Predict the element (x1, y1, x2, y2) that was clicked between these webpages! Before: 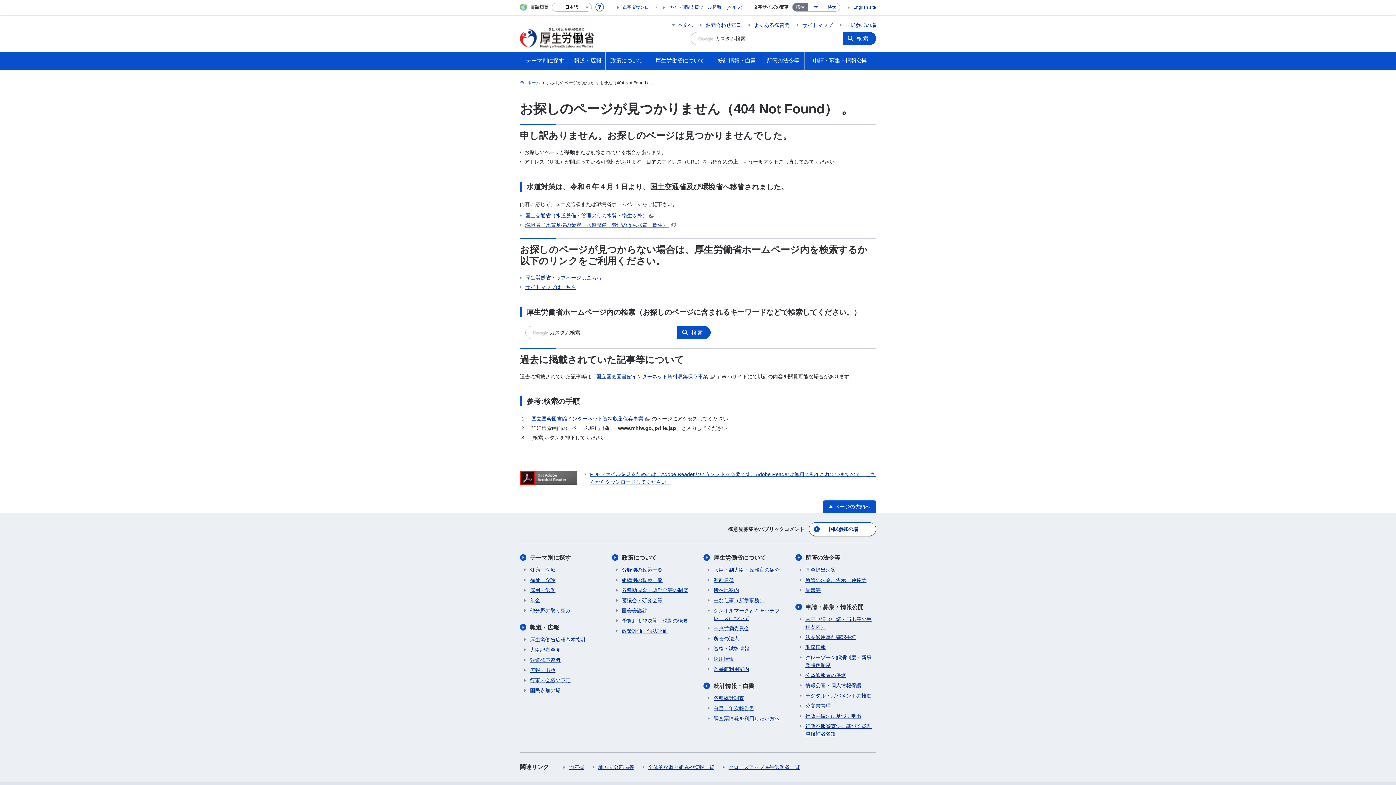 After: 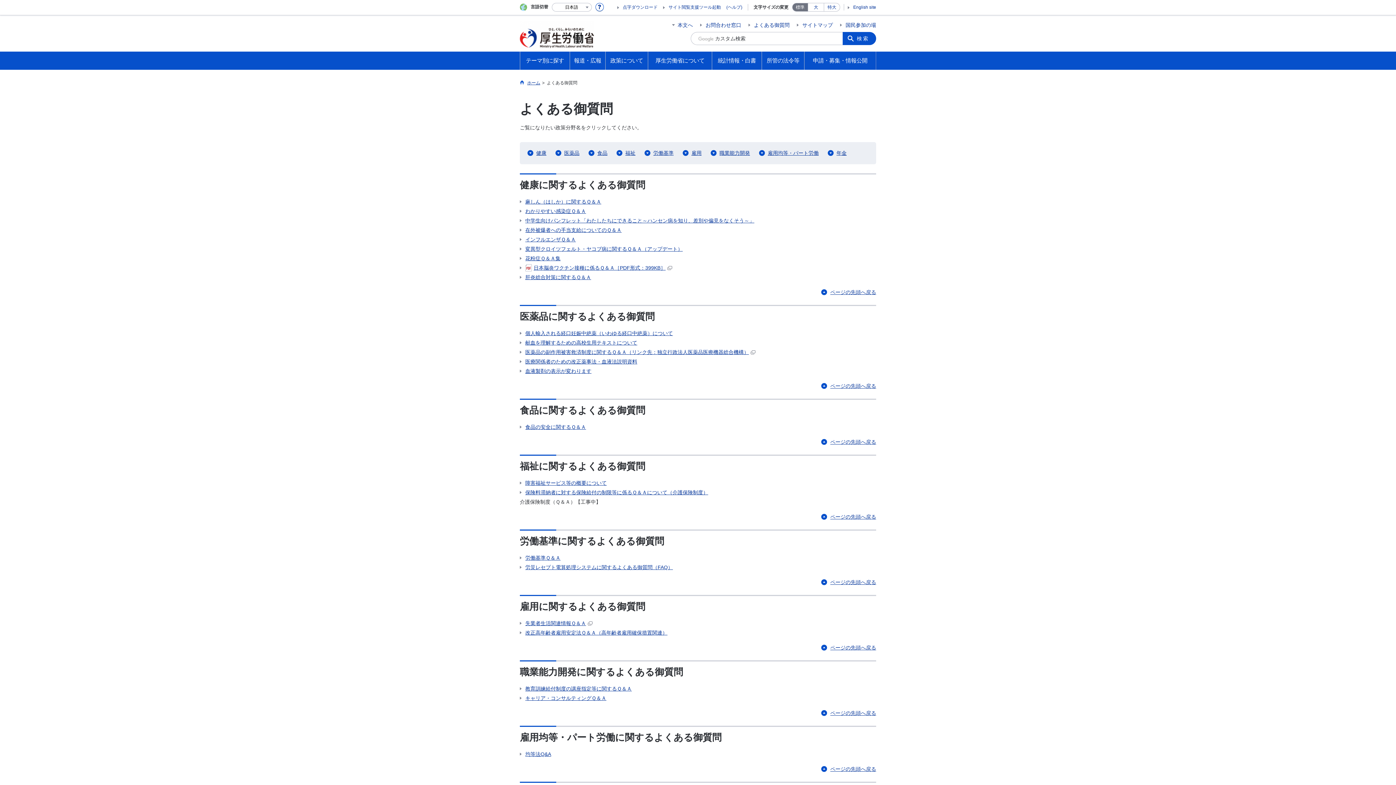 Action: bbox: (748, 22, 789, 27) label: よくある御質問